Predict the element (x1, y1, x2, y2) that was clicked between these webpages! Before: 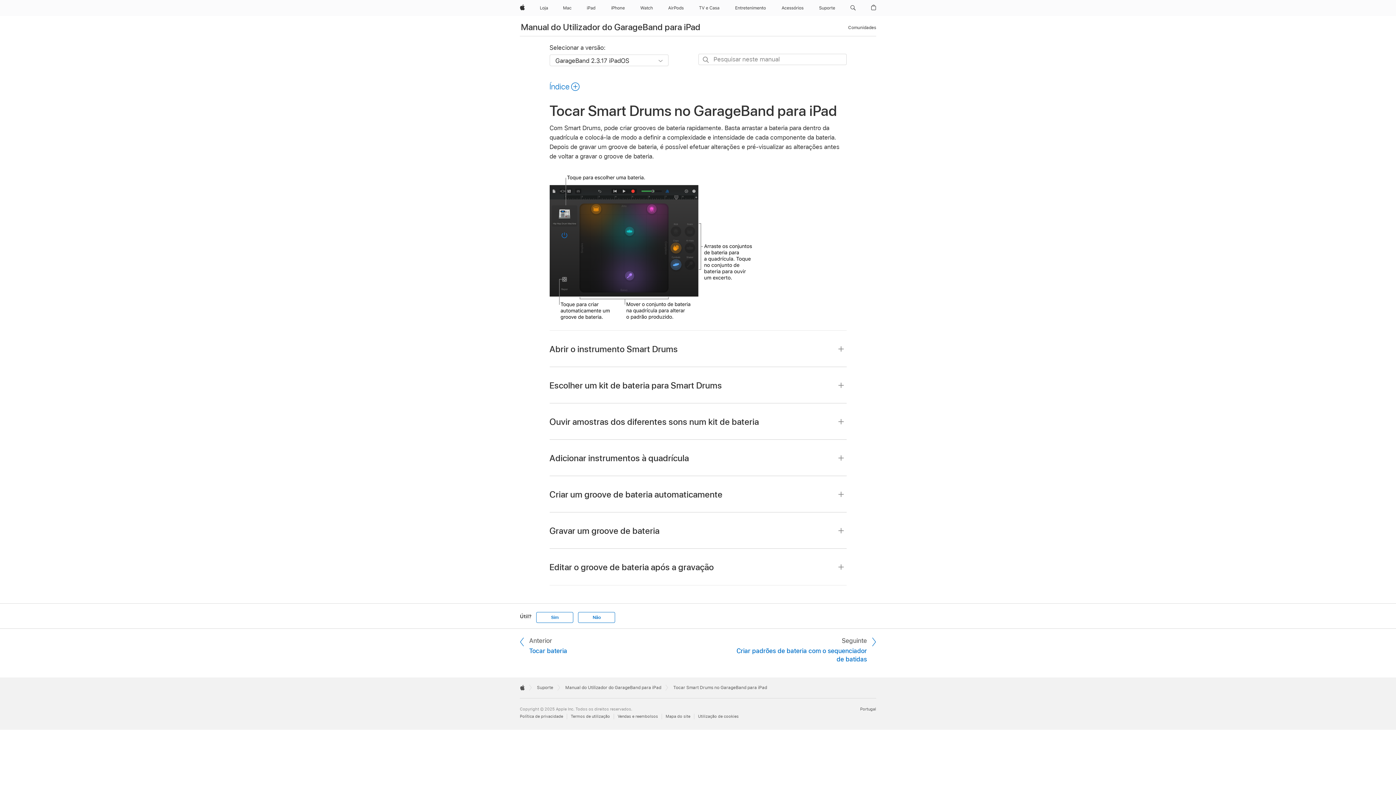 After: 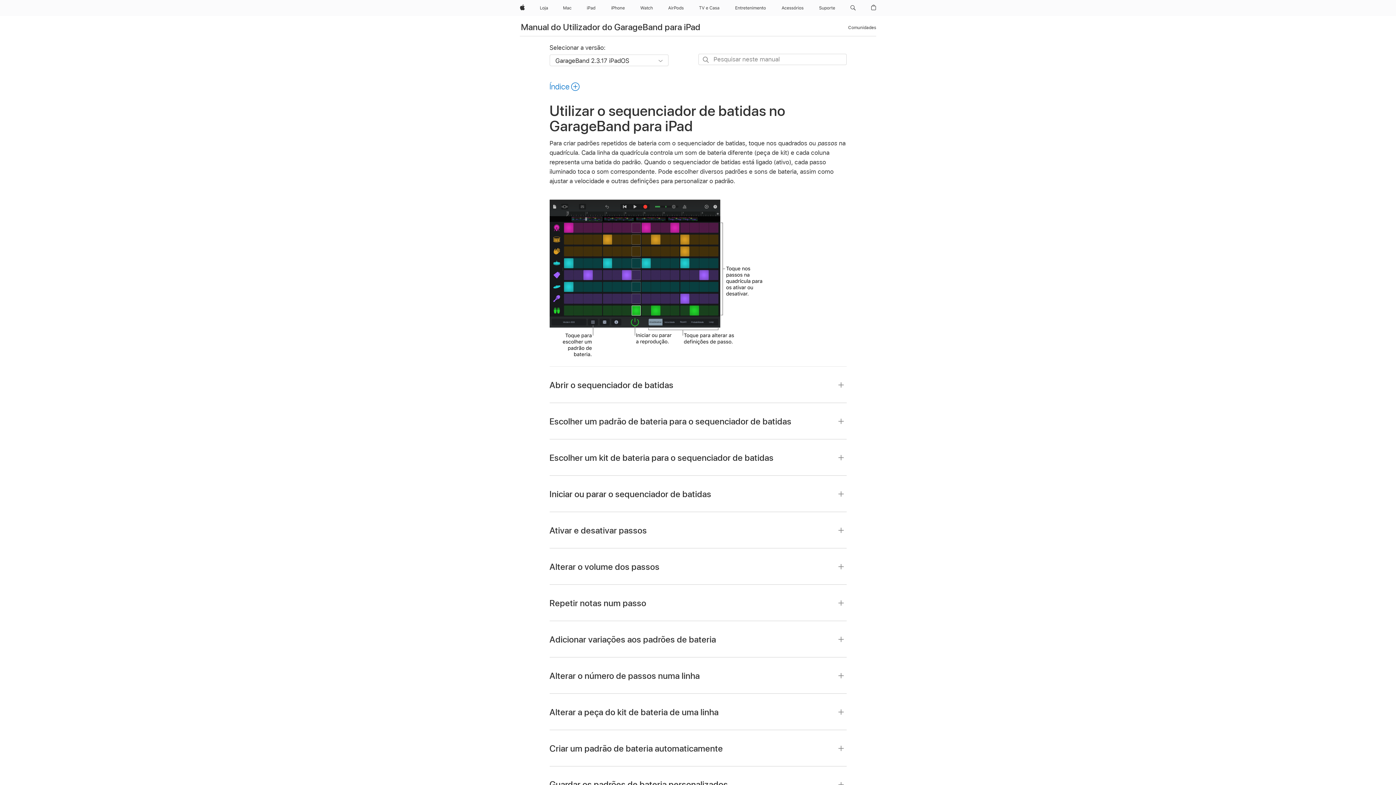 Action: label: Seguinte
Criar padrões de bateria com o sequenciador de batidas bbox: (720, 636, 876, 663)